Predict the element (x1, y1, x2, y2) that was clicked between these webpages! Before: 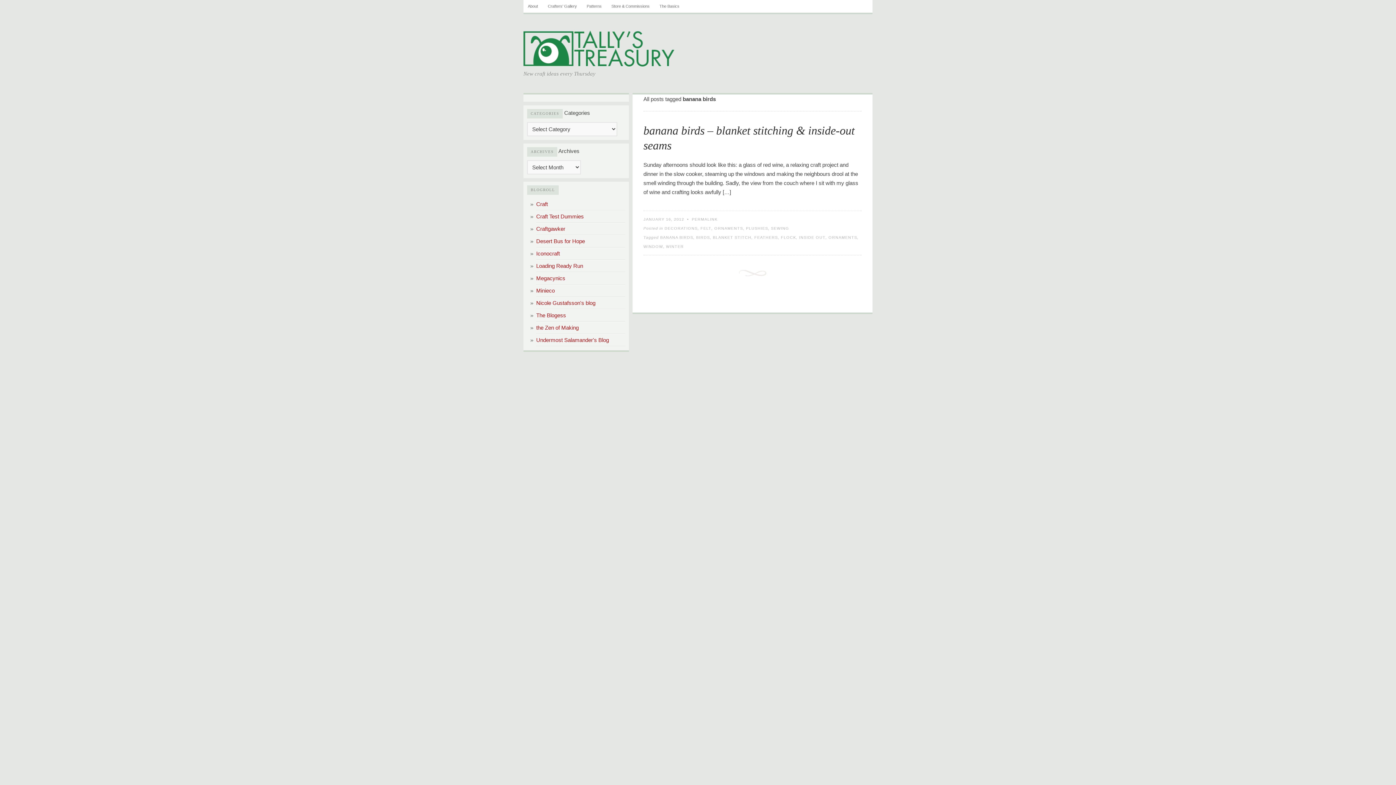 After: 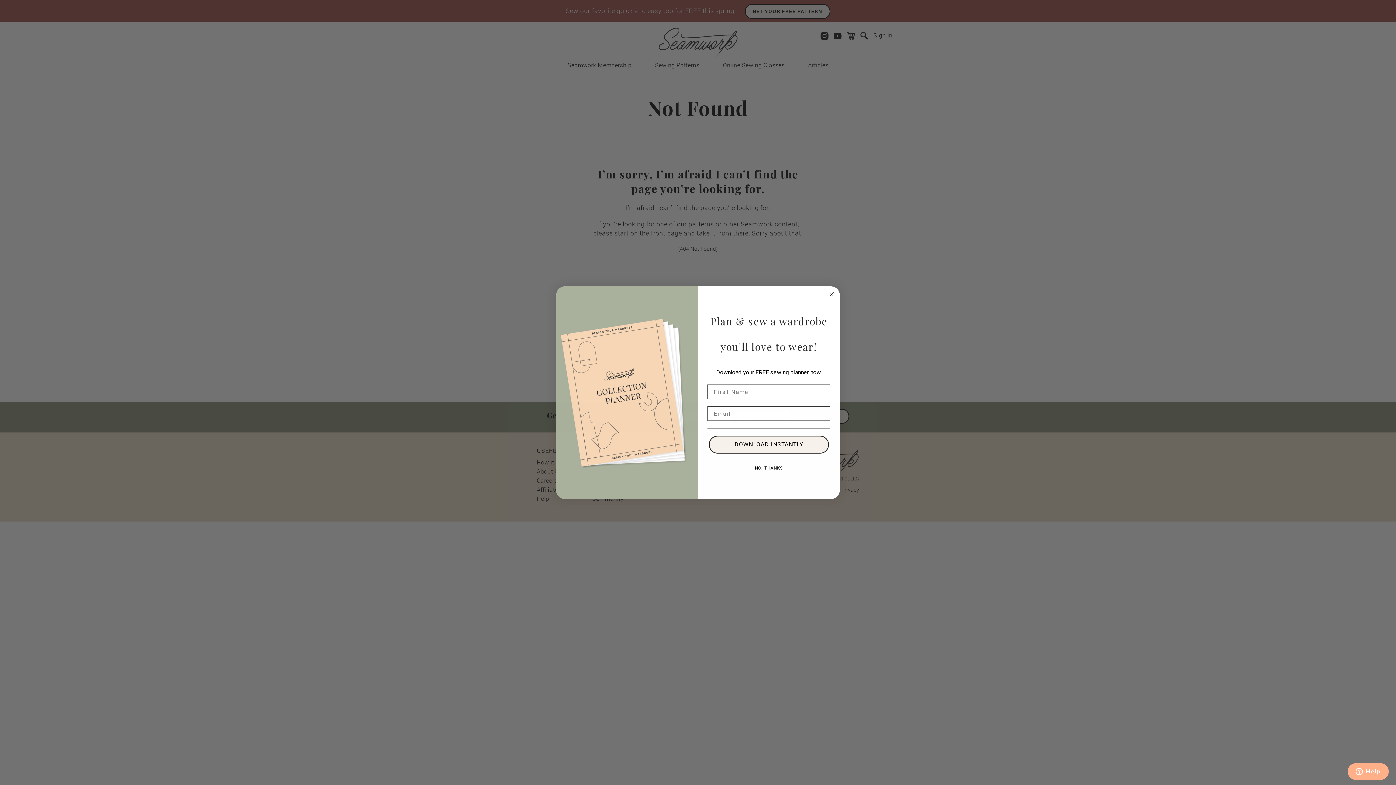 Action: label: the Zen of Making bbox: (536, 324, 578, 330)